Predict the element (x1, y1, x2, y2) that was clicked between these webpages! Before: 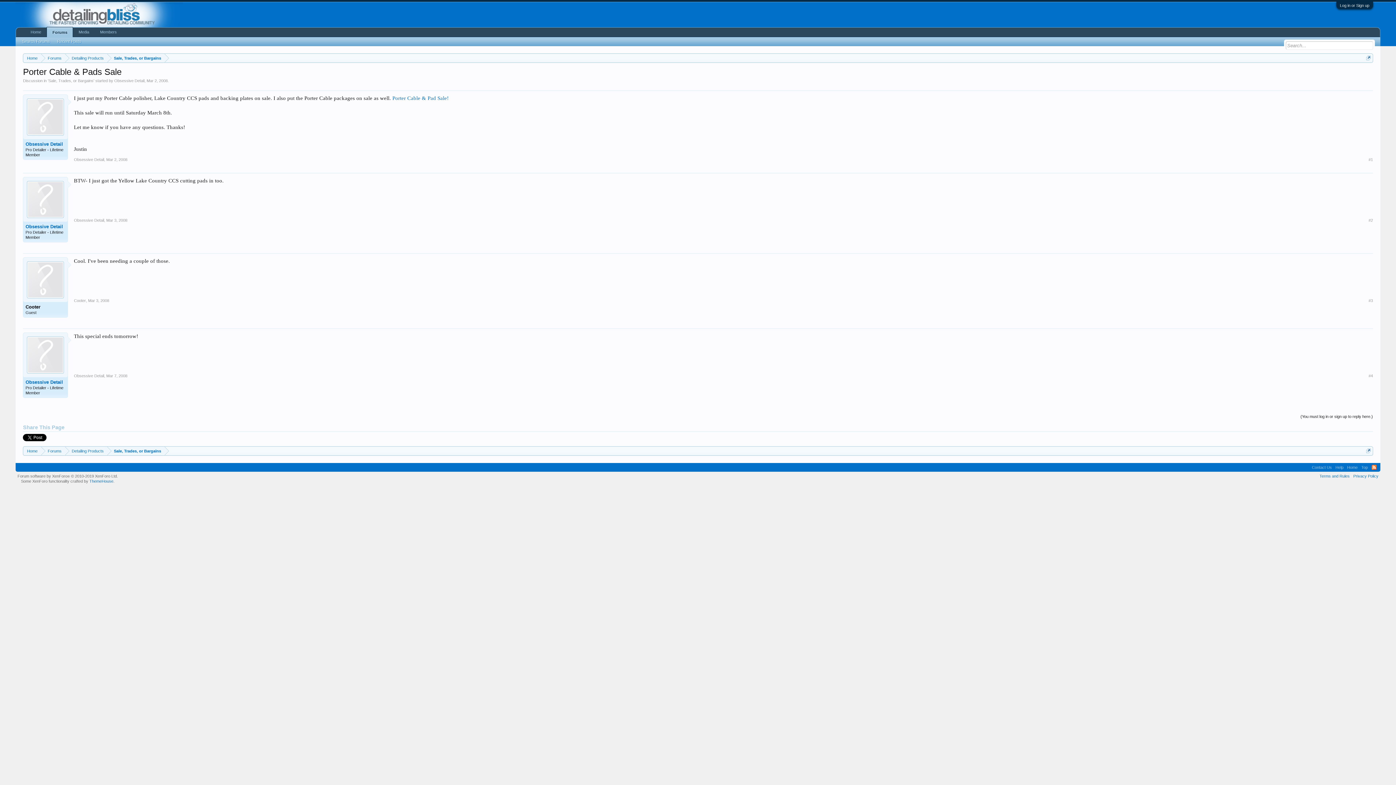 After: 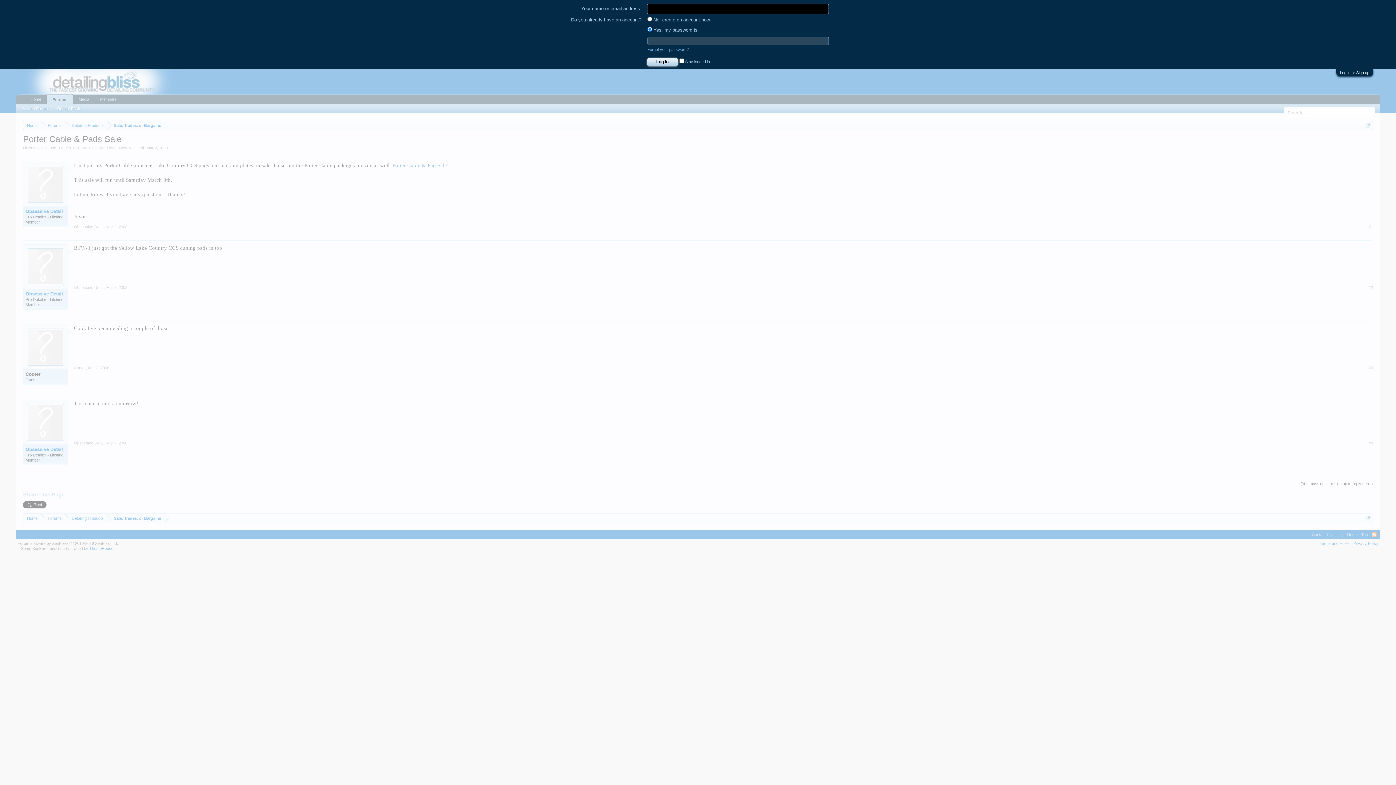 Action: label: (You must log in or sign up to reply here.) bbox: (1300, 412, 1373, 420)